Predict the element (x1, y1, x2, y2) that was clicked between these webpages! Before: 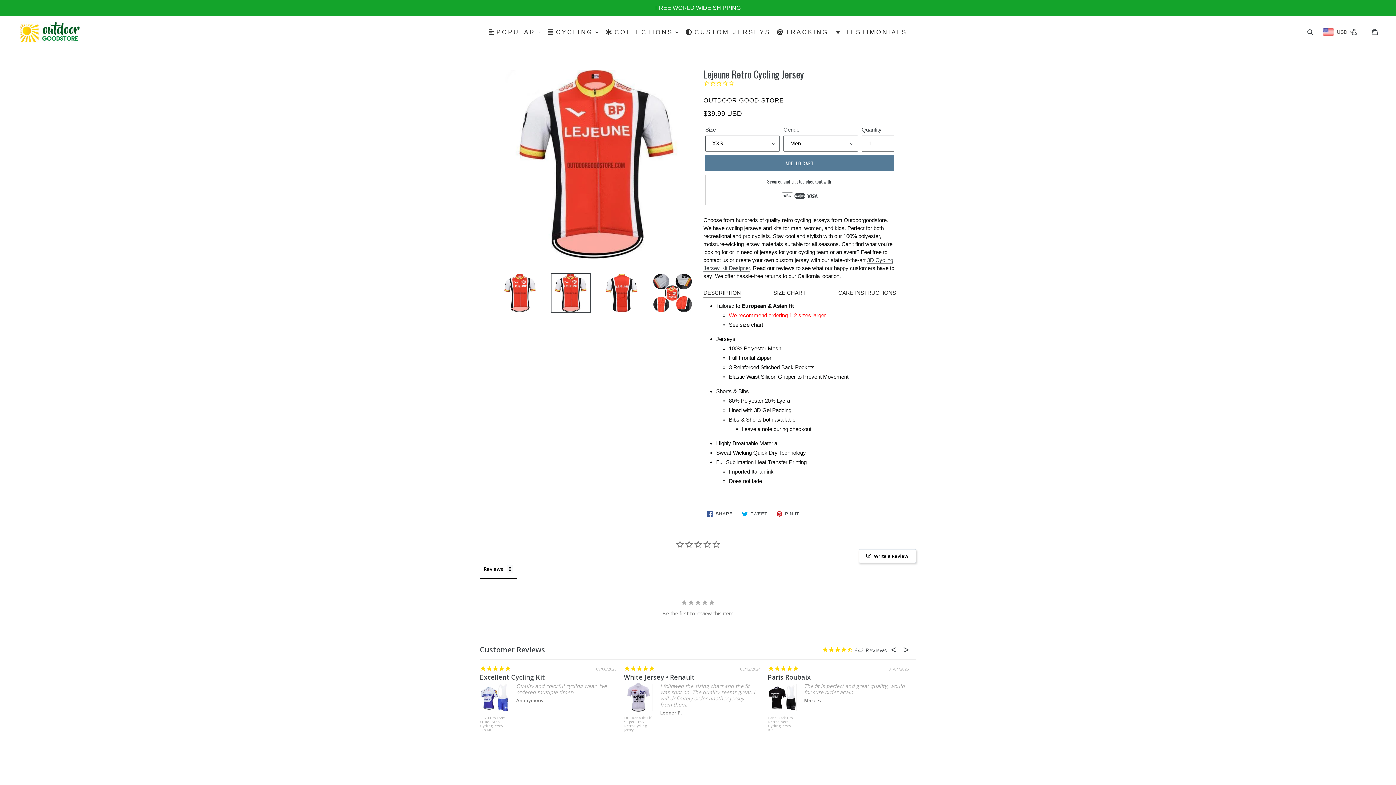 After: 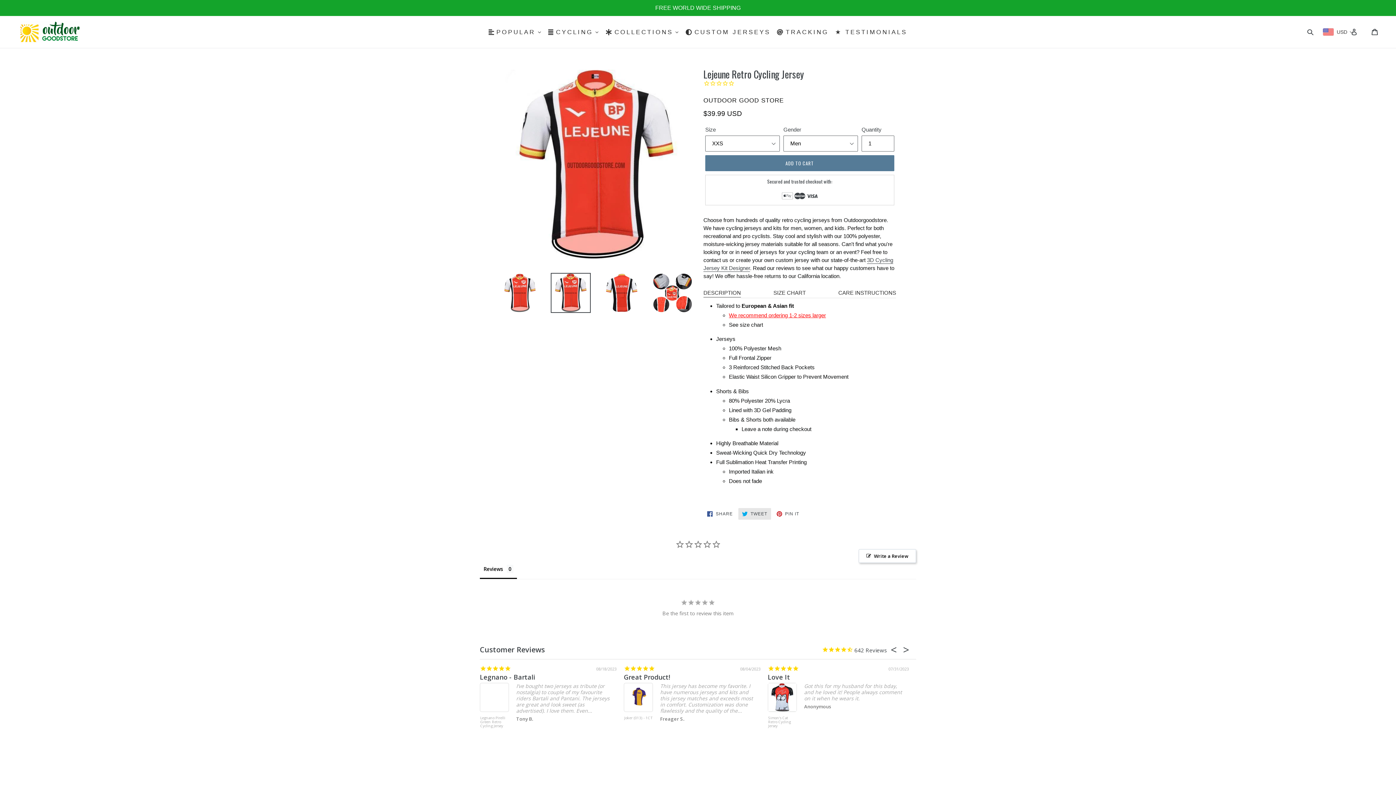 Action: bbox: (738, 508, 771, 519) label:  TWEET
TWEET ON TWITTER